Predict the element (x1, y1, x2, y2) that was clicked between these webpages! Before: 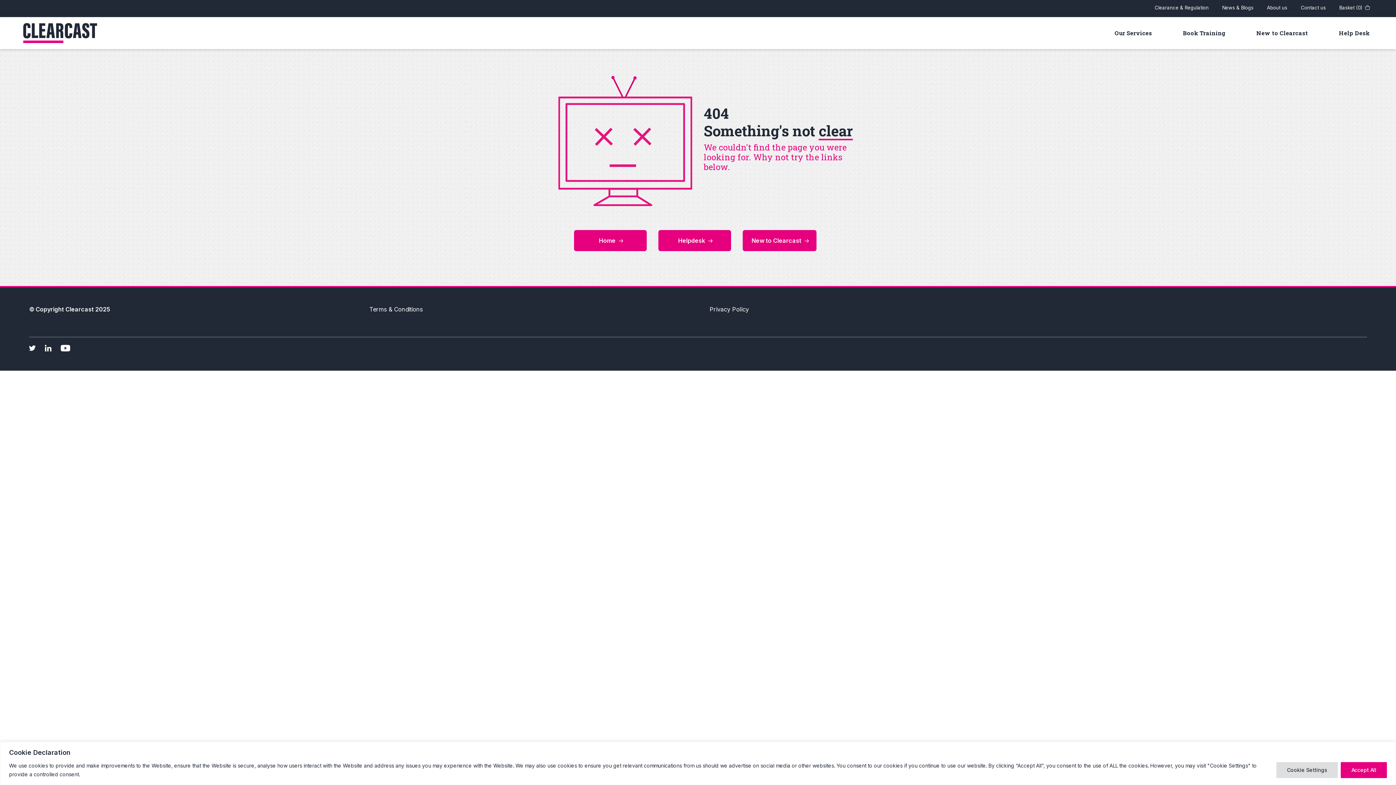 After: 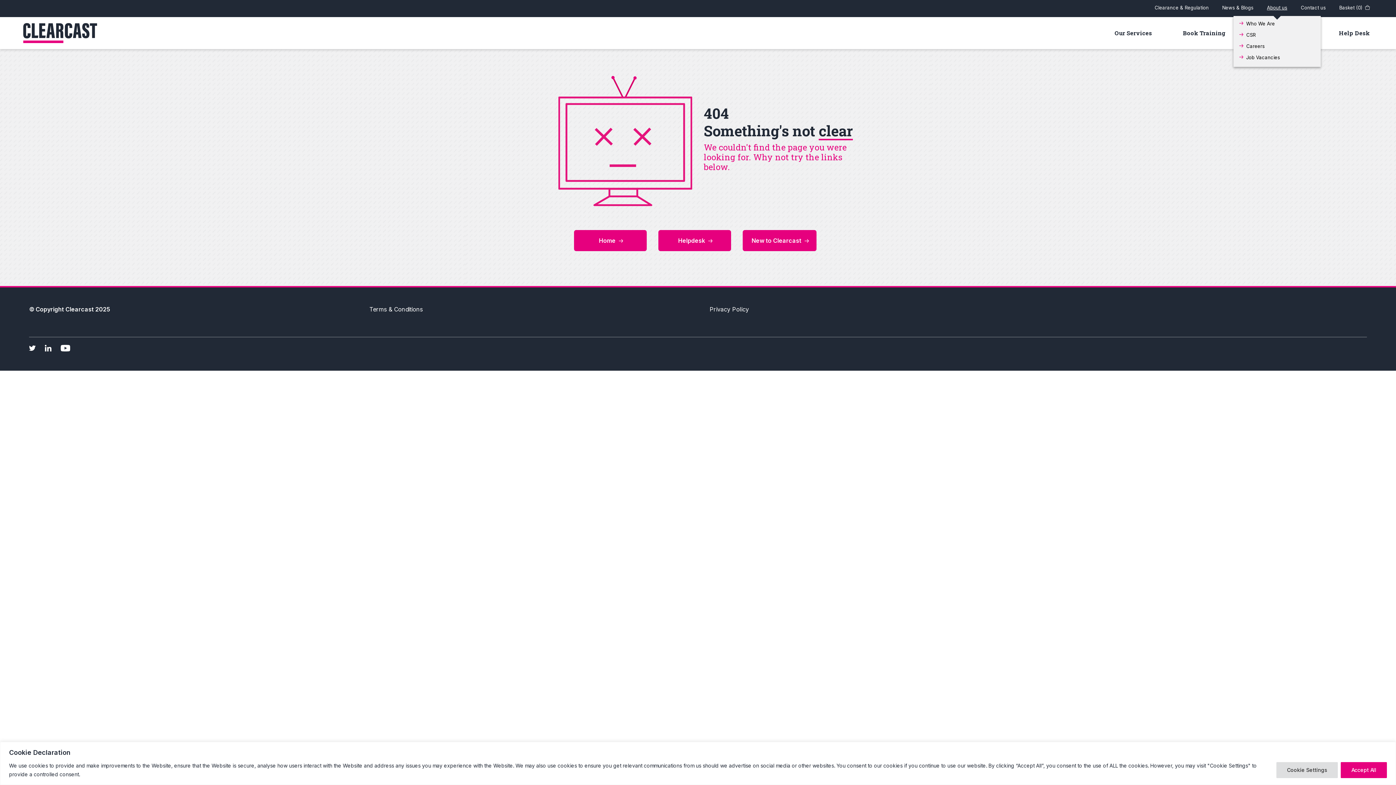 Action: bbox: (1264, 2, 1290, 14) label: About us